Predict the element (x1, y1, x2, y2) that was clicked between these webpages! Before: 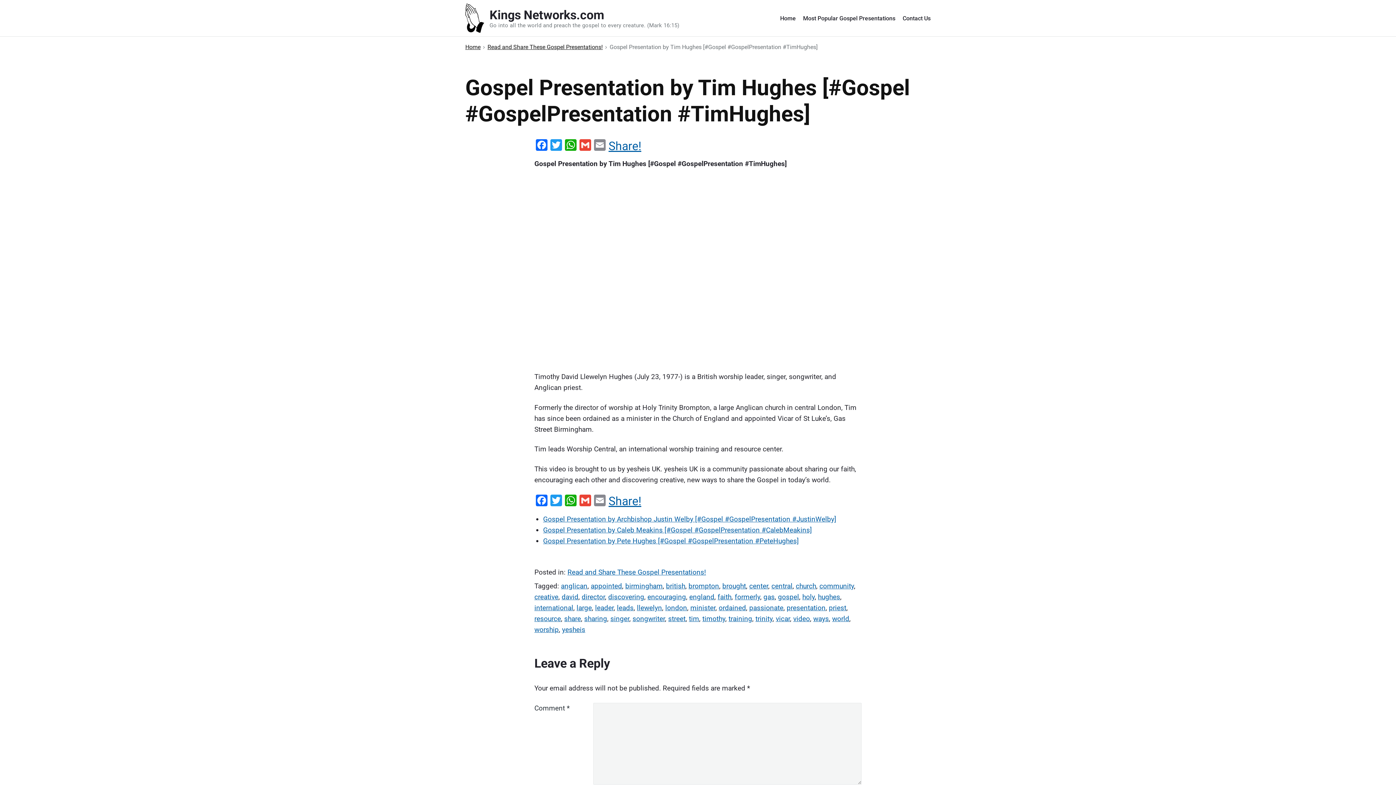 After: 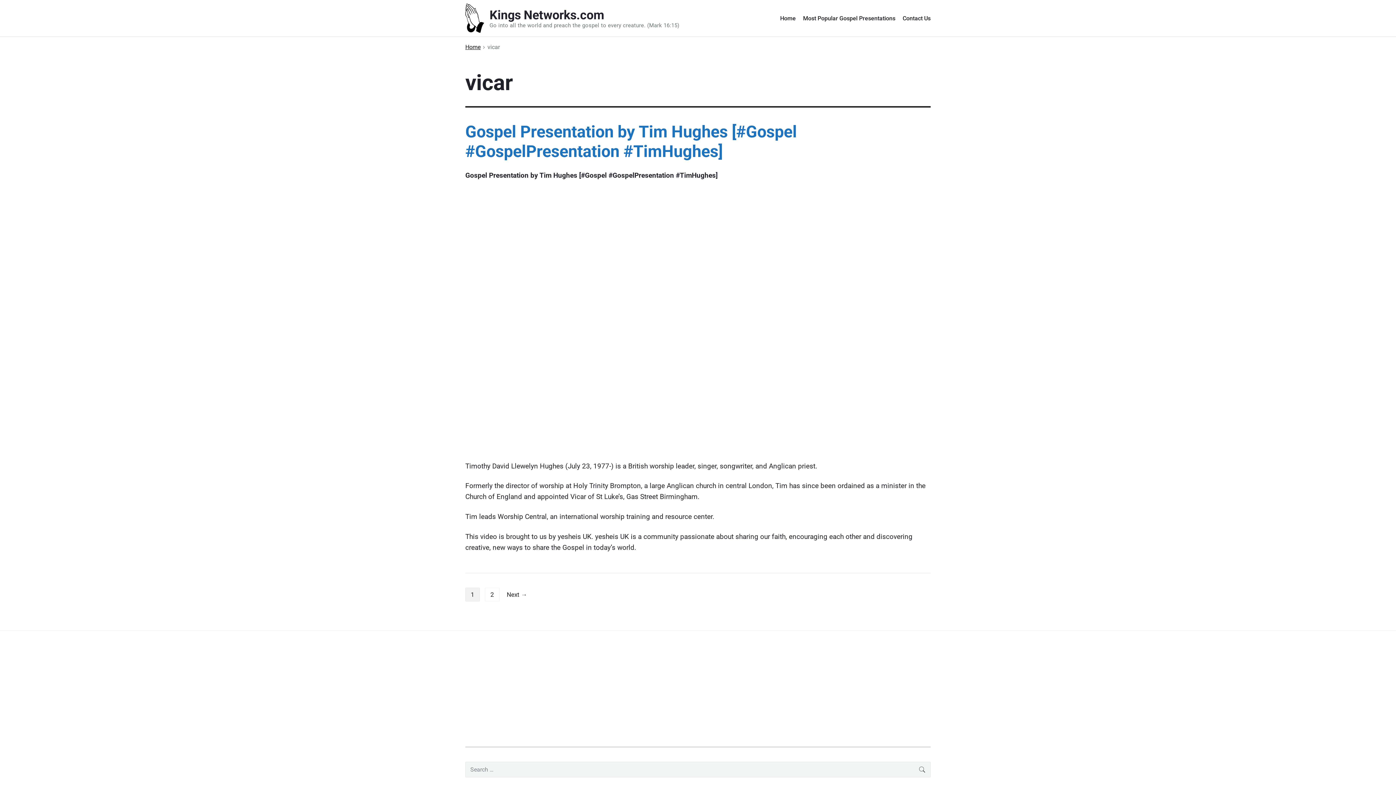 Action: label: vicar bbox: (776, 614, 790, 623)